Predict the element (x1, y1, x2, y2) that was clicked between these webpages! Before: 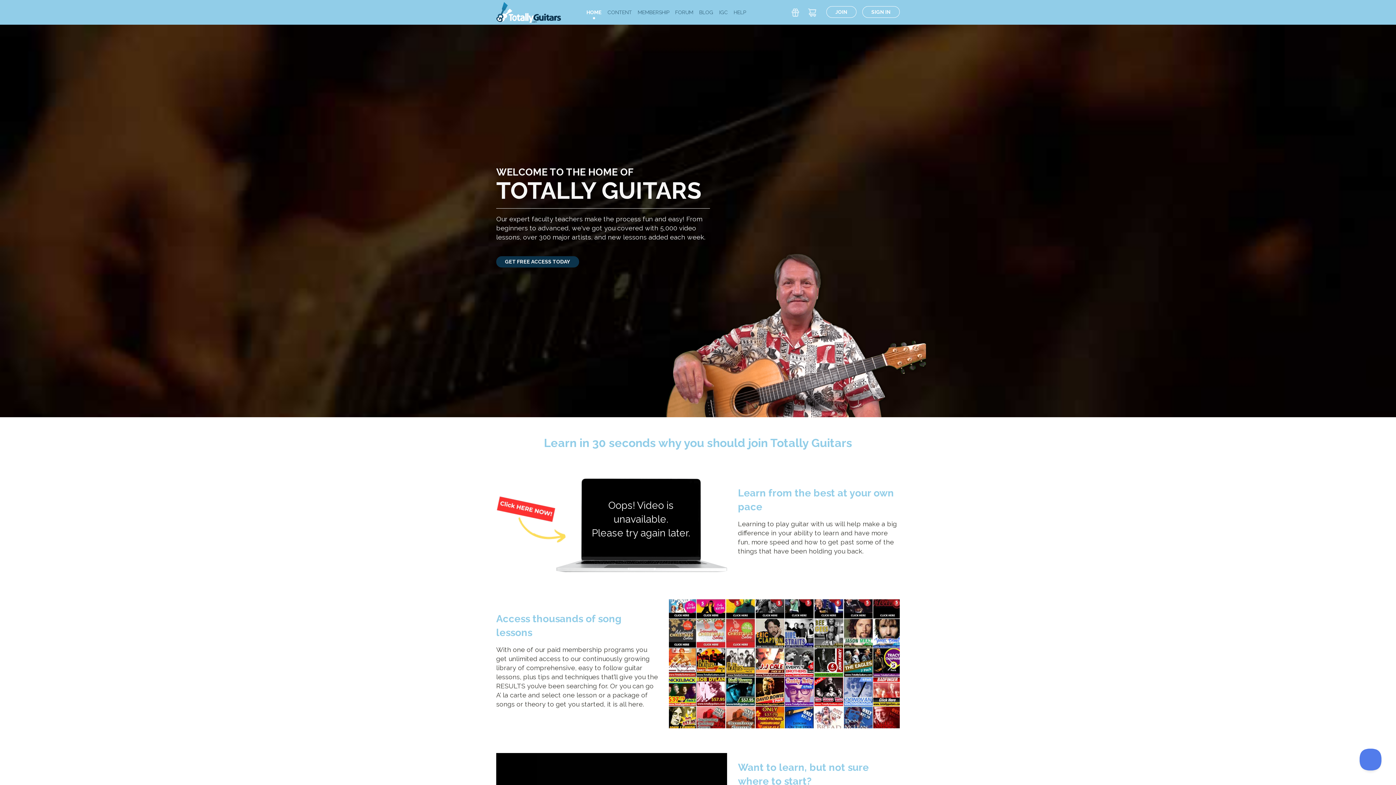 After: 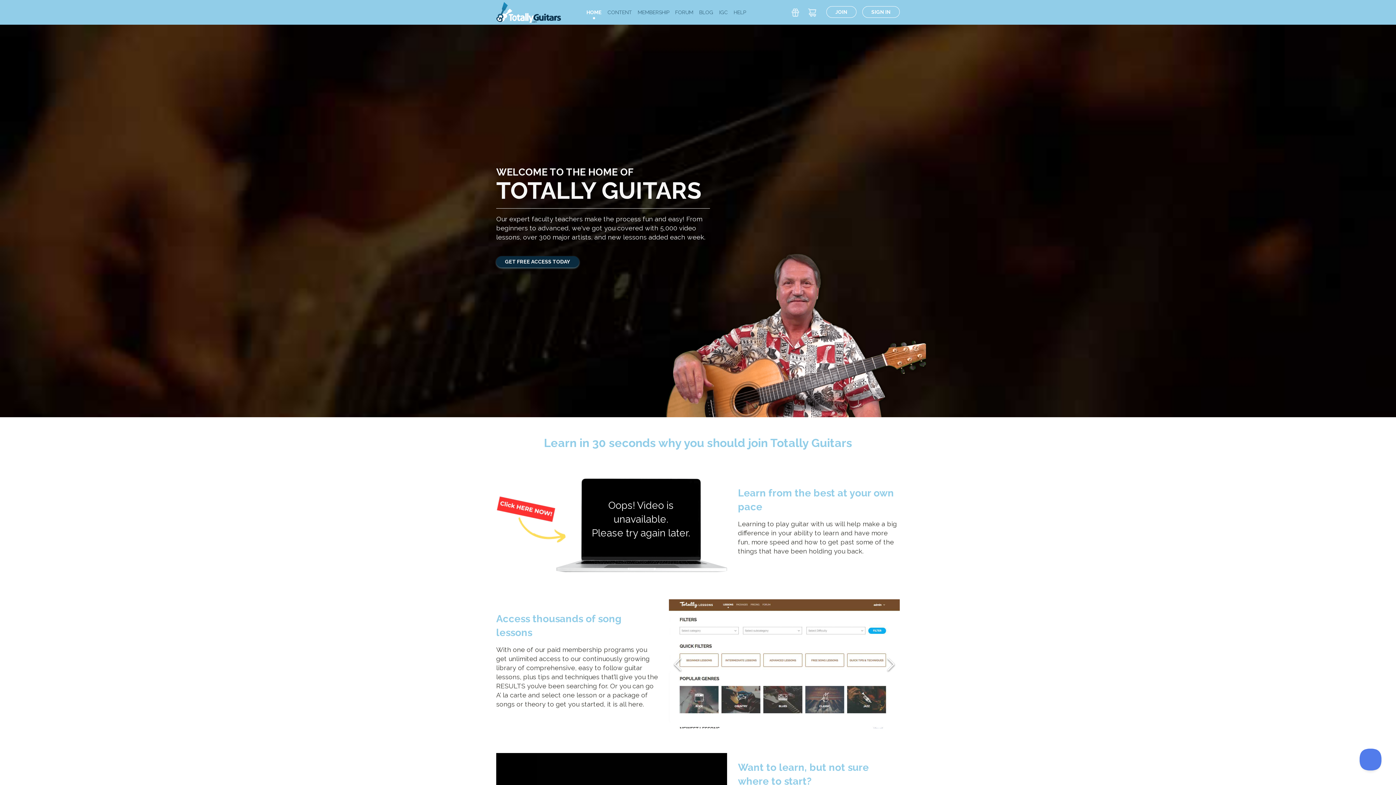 Action: bbox: (496, 256, 579, 267) label: GET FREE ACCESS TODAY